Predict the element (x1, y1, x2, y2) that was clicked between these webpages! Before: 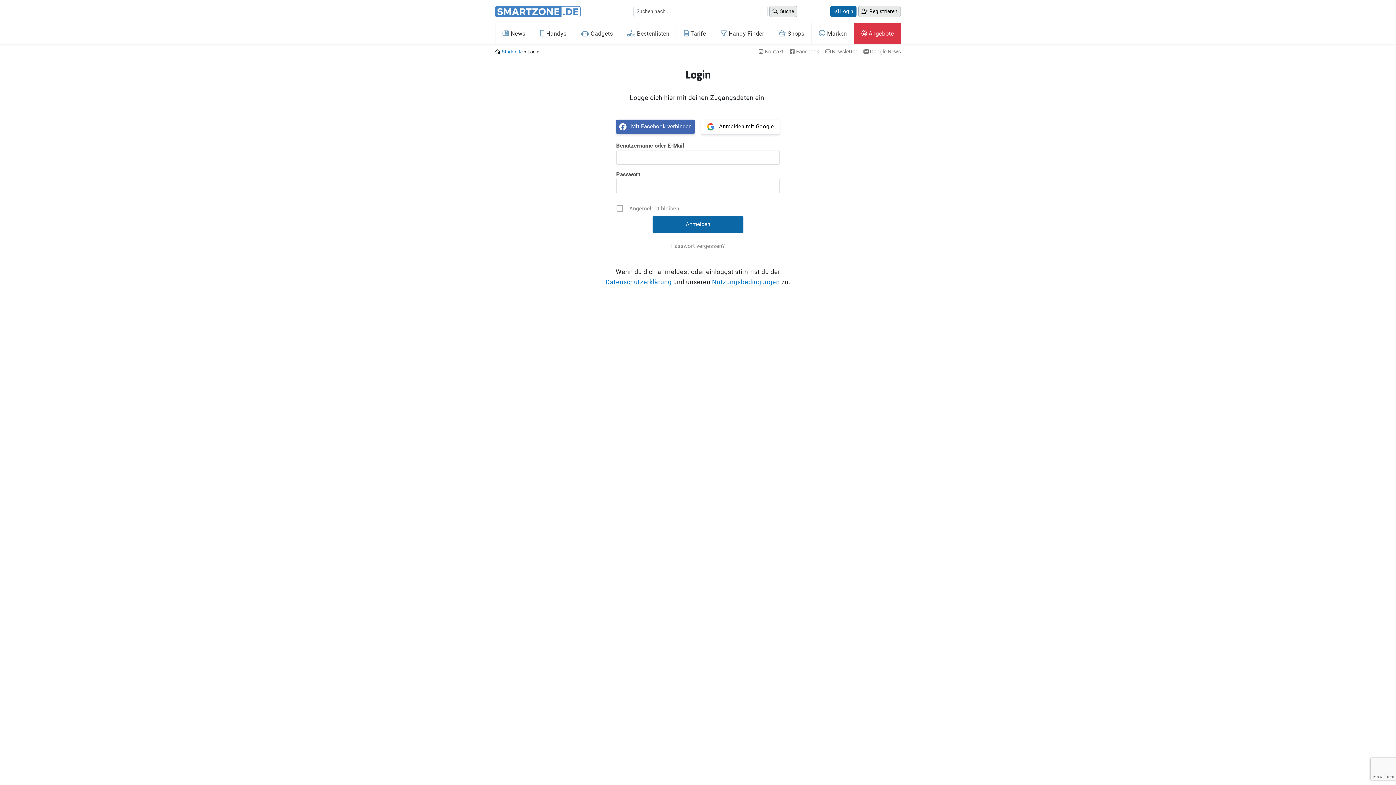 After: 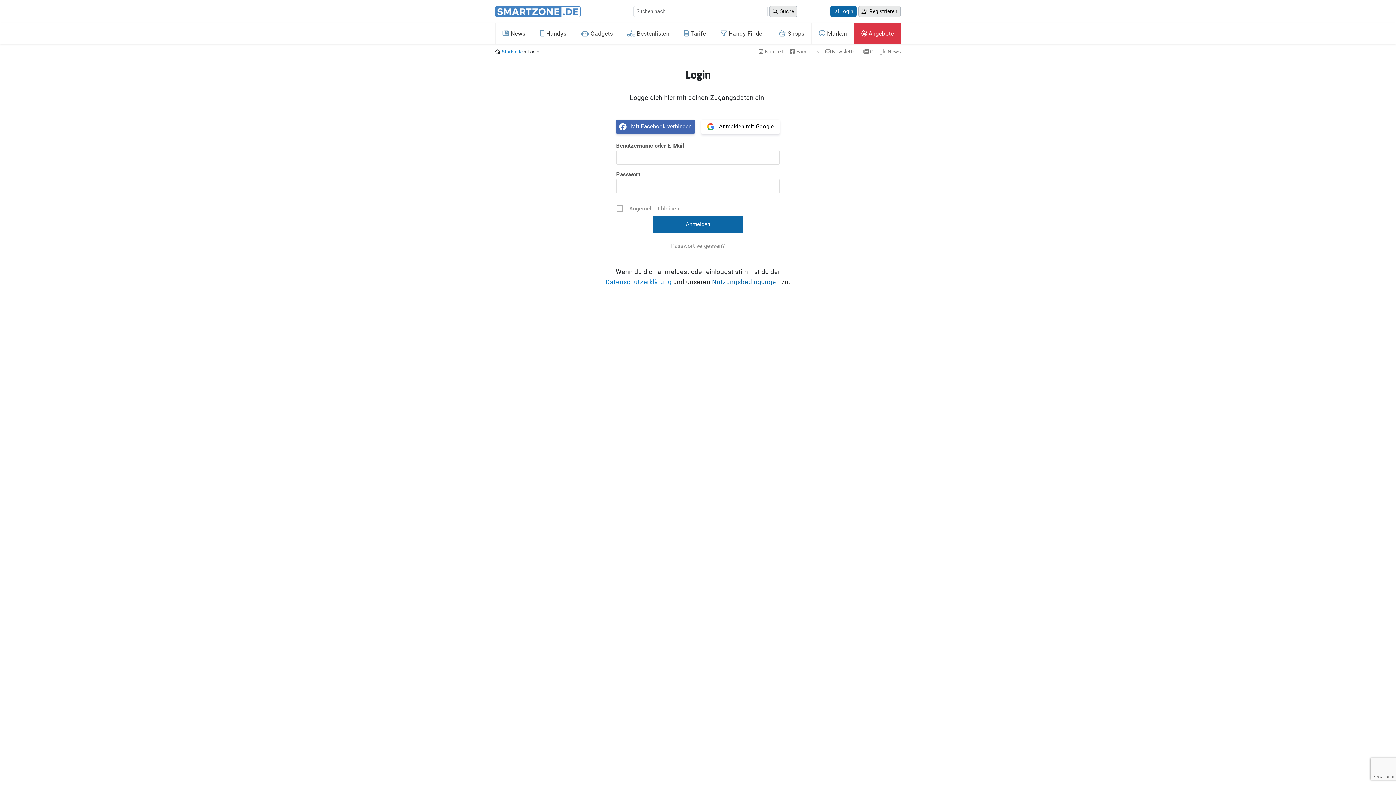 Action: bbox: (712, 278, 780, 285) label: Nutzungsbedingungen